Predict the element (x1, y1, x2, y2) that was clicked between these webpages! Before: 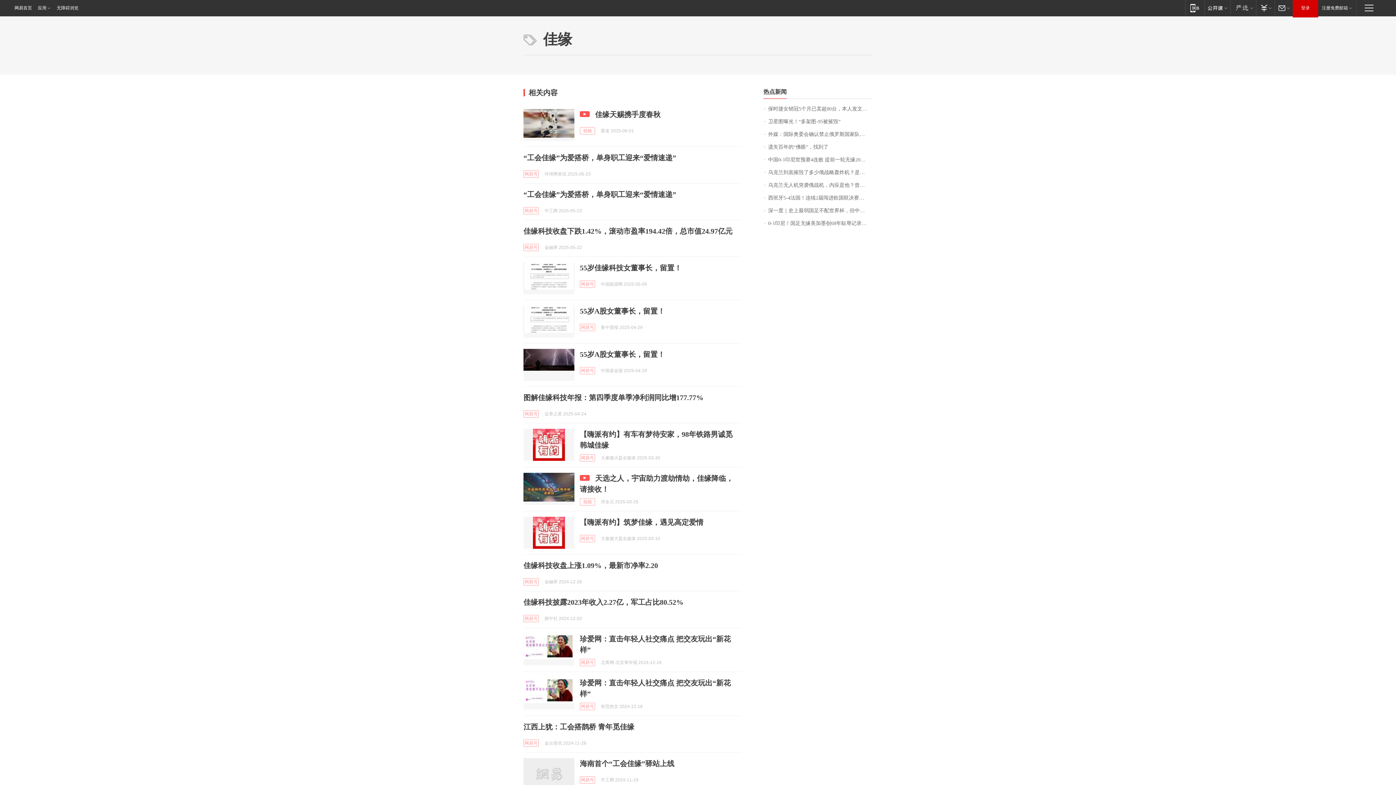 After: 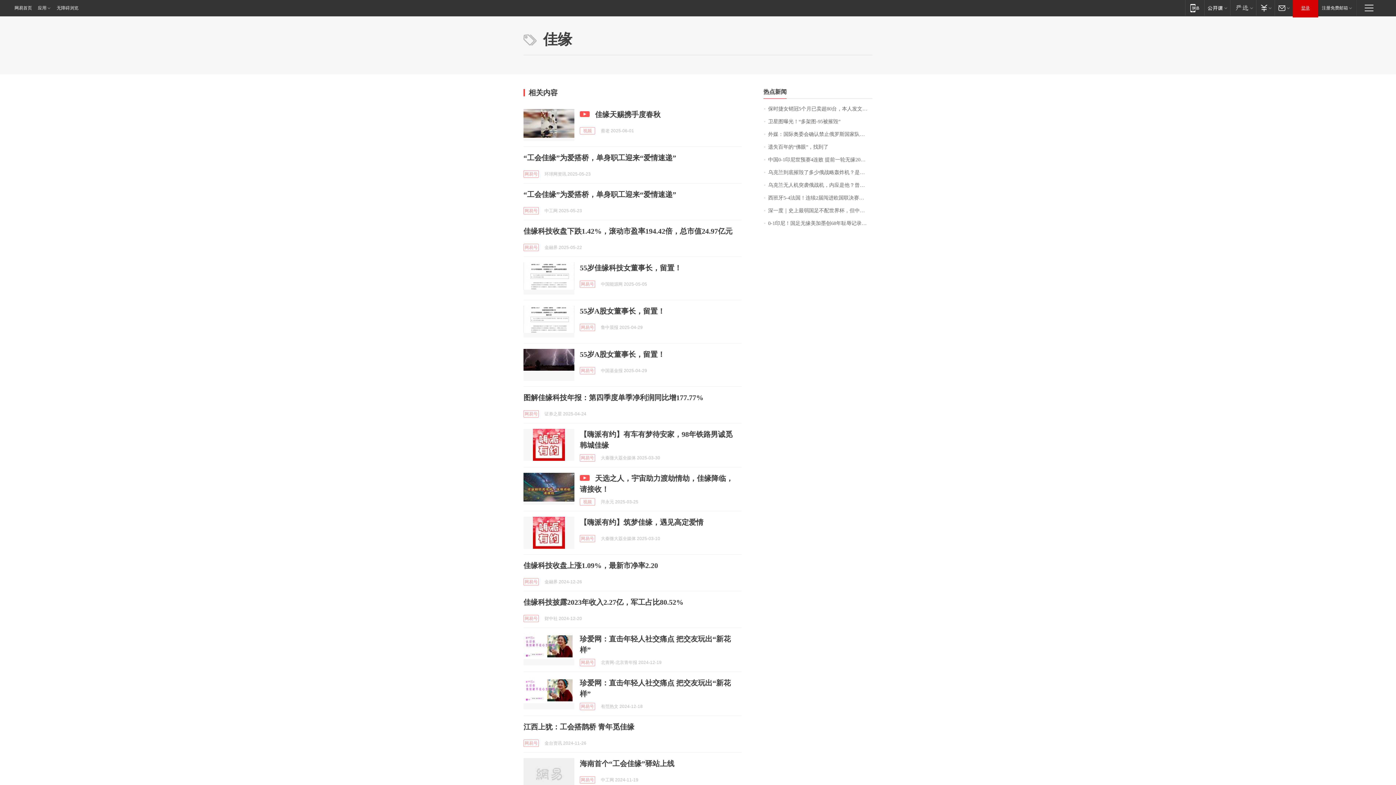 Action: bbox: (1293, 0, 1318, 16) label: 登录